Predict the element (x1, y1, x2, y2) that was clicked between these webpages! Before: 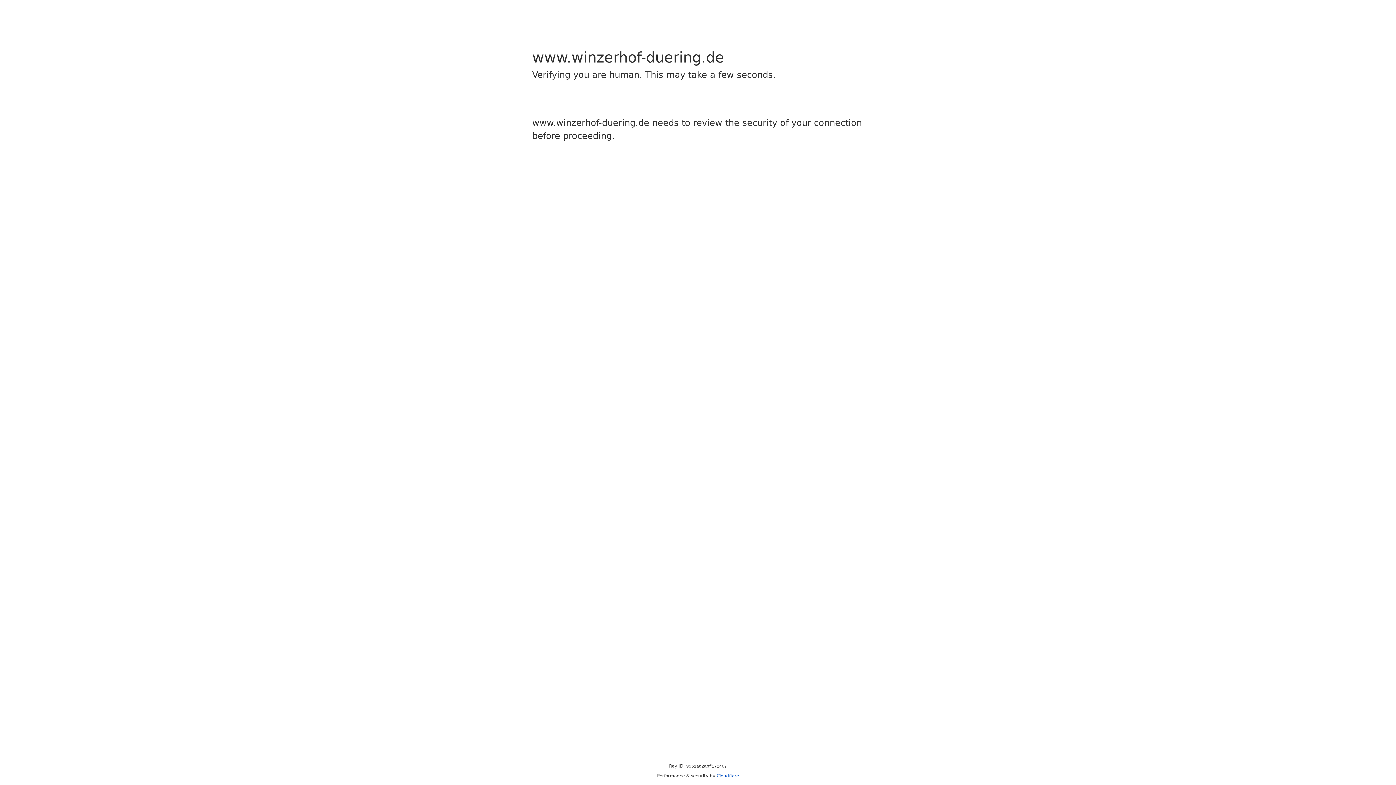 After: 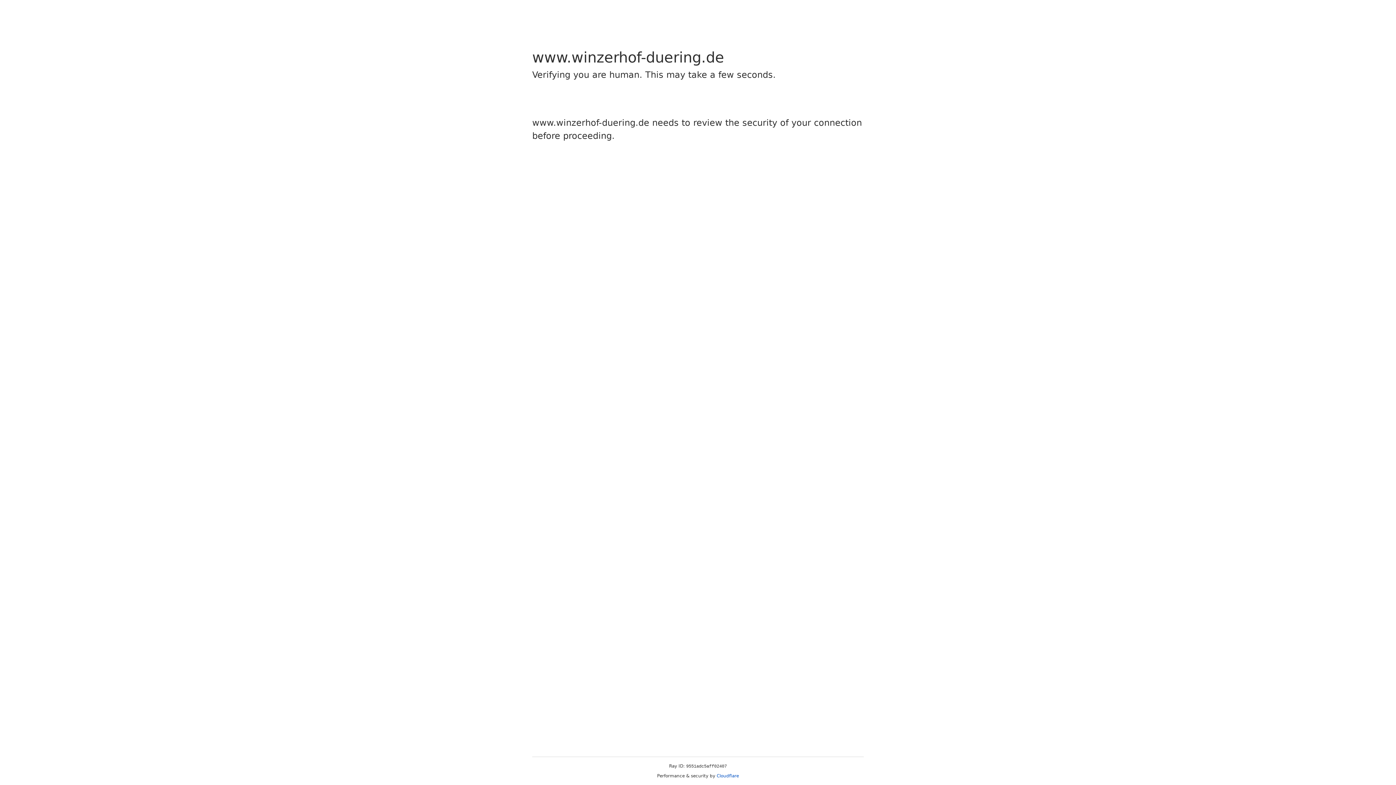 Action: label: Cloudflare bbox: (716, 773, 739, 778)